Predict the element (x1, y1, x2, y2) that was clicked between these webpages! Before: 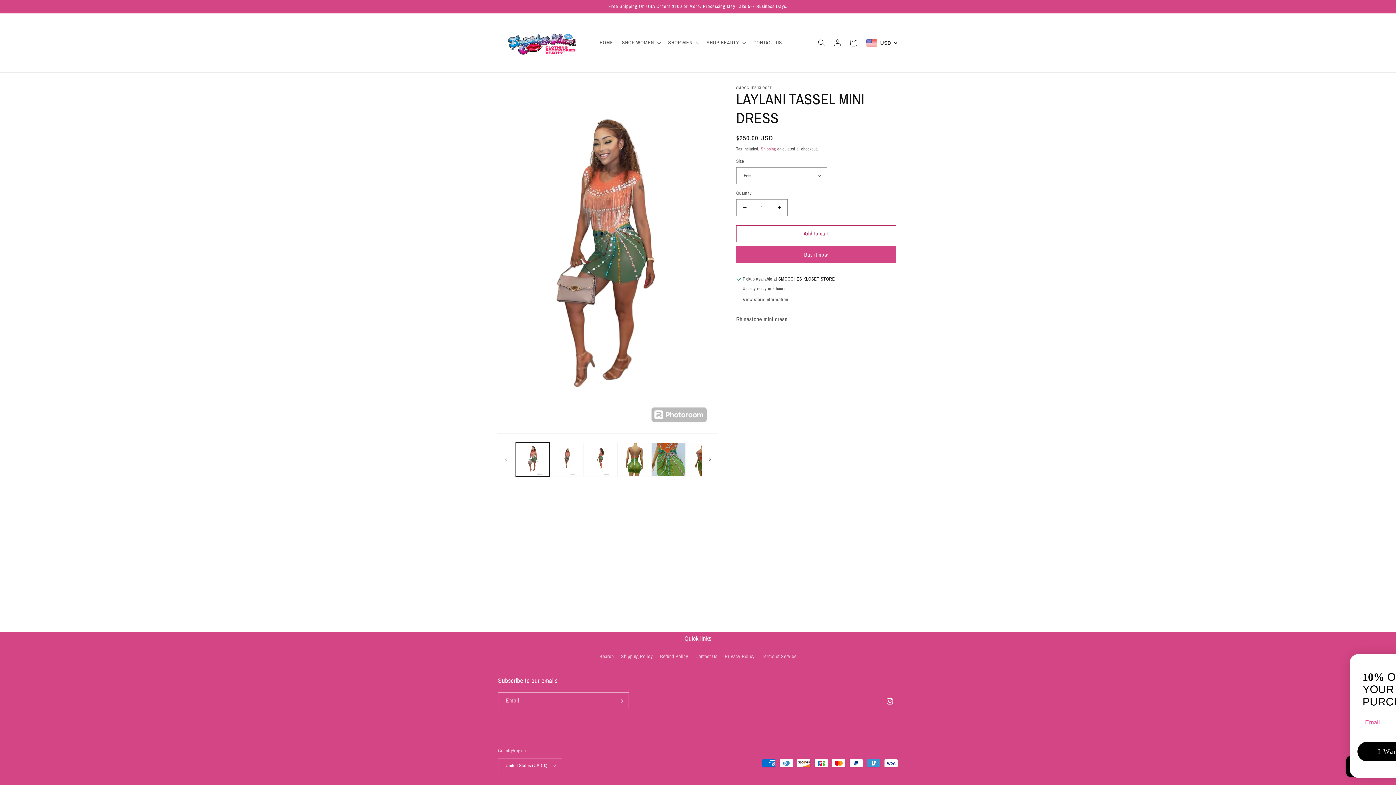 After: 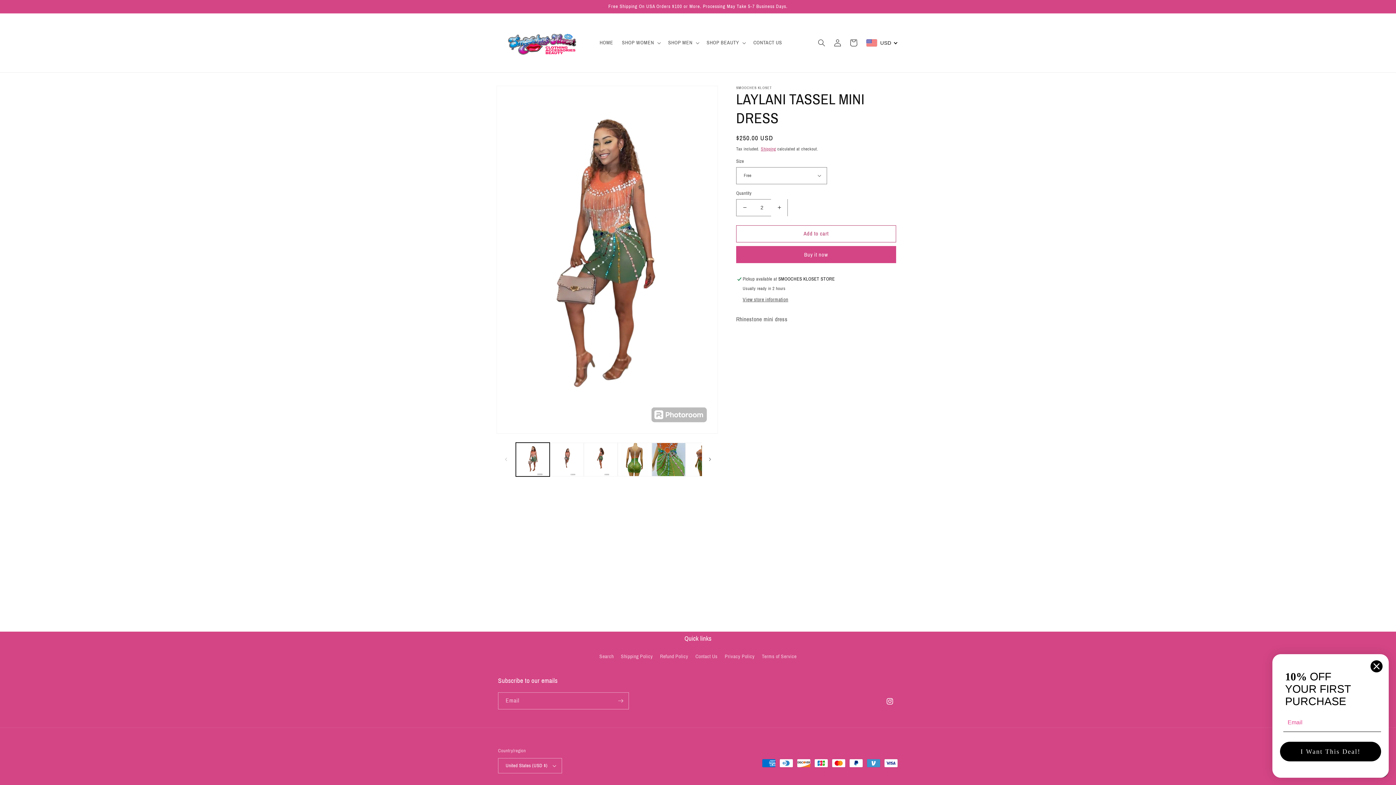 Action: bbox: (771, 199, 787, 216) label: Increase quantity for LAYLANI TASSEL MINI DRESS